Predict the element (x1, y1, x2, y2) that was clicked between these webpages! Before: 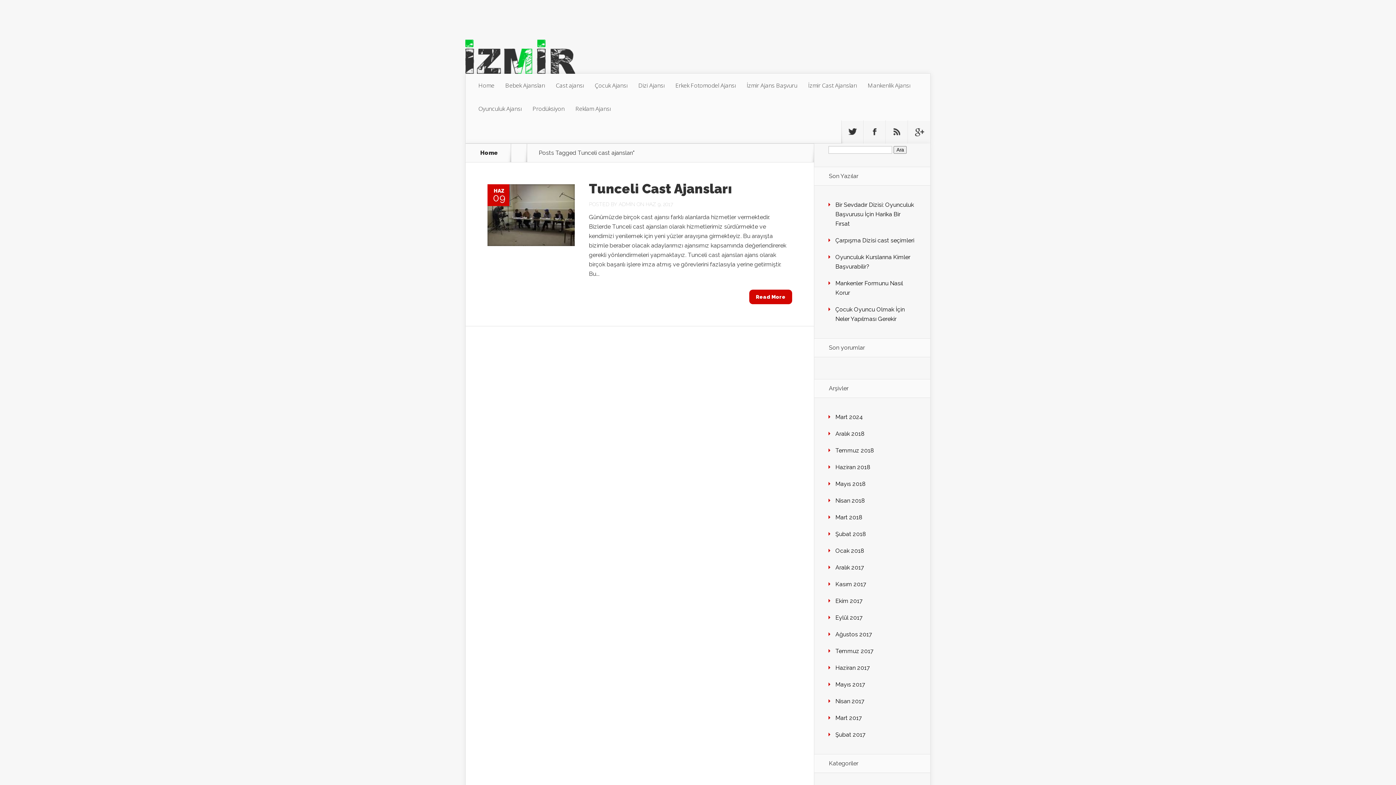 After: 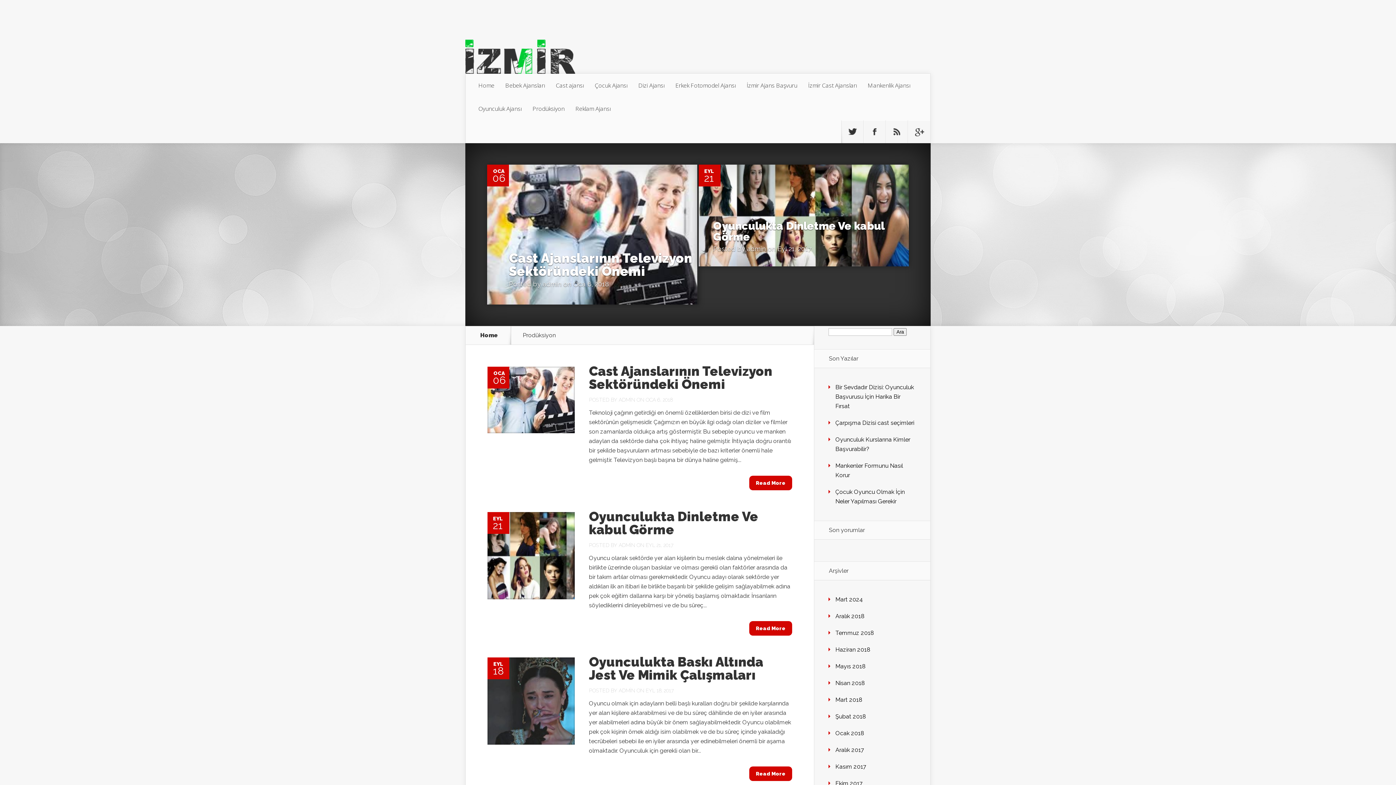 Action: bbox: (527, 97, 570, 120) label: Prodüksiyon